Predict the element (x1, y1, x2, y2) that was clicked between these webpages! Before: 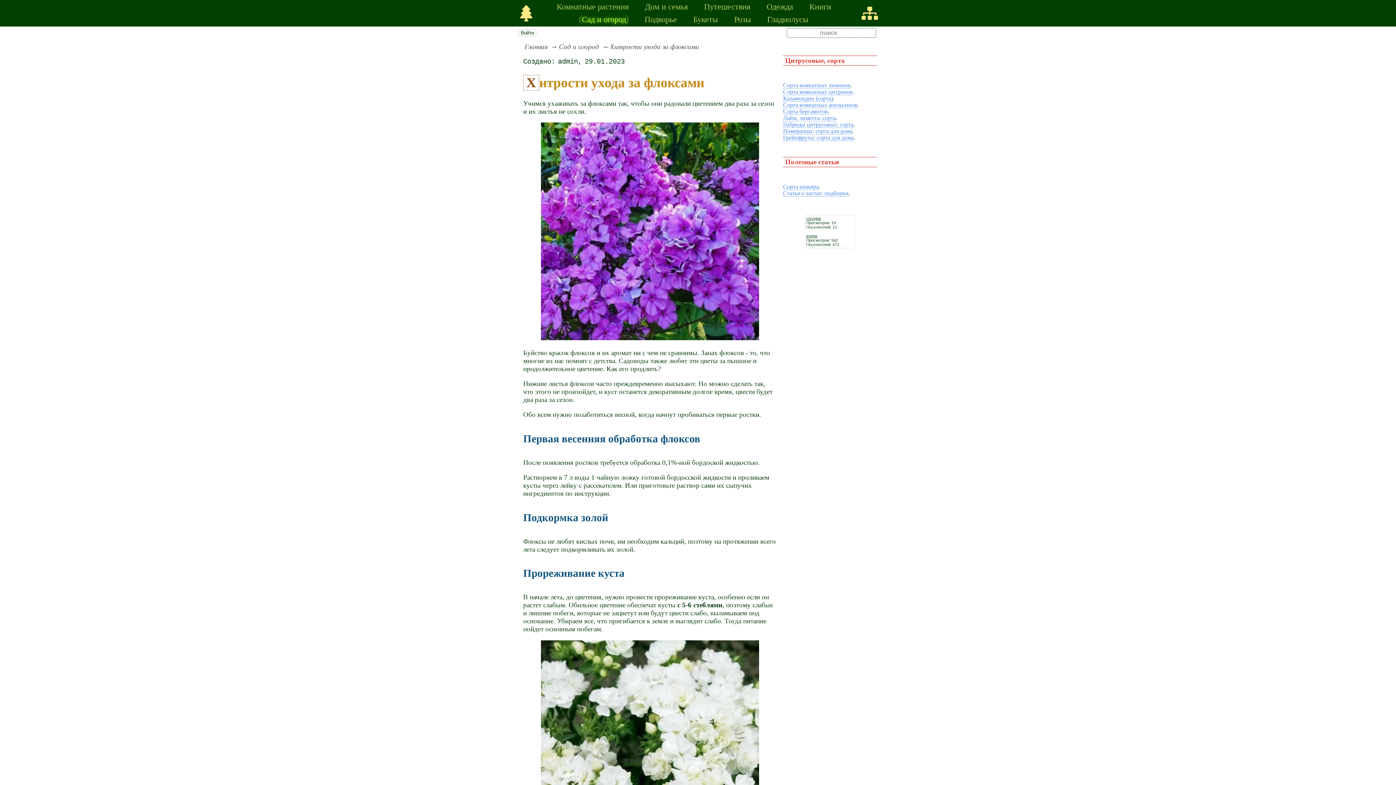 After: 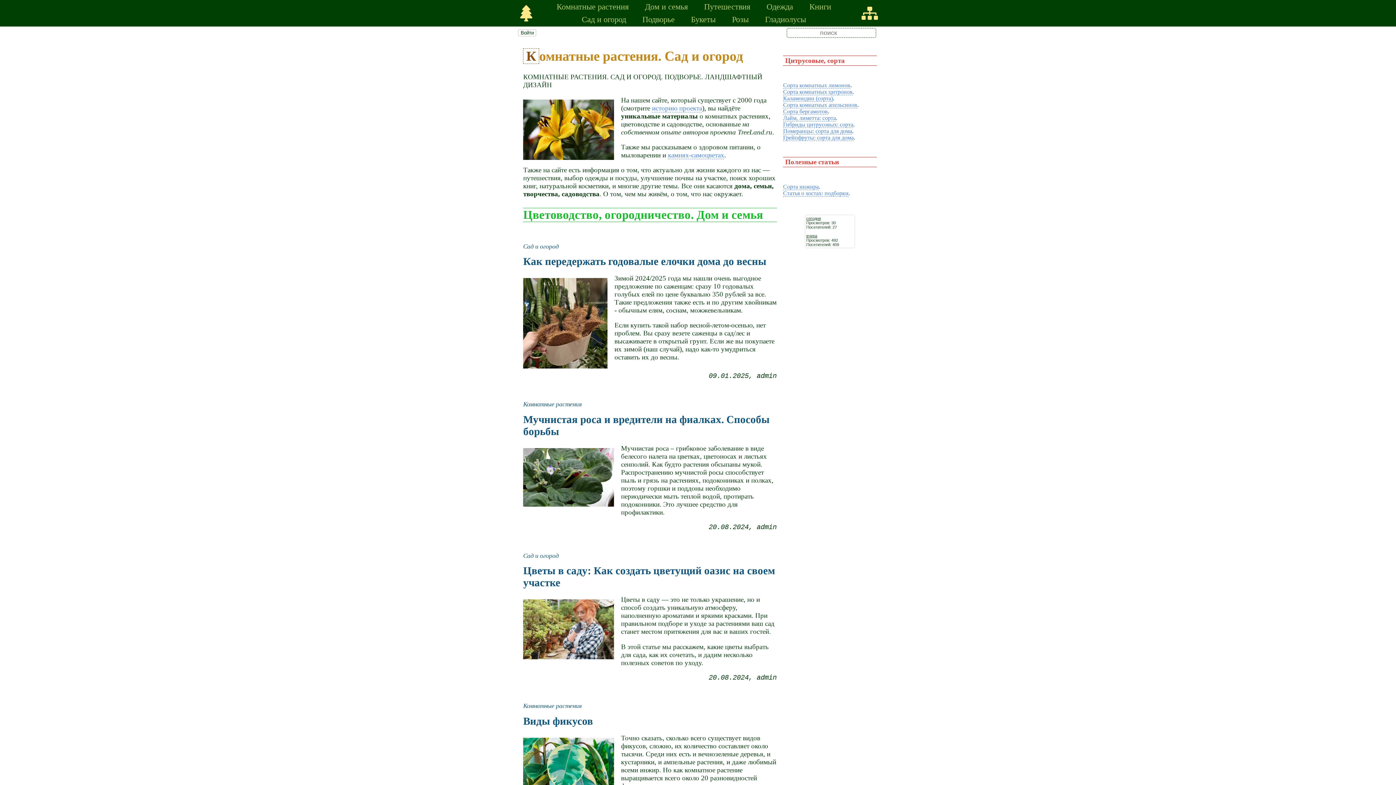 Action: bbox: (518, 5, 534, 21)